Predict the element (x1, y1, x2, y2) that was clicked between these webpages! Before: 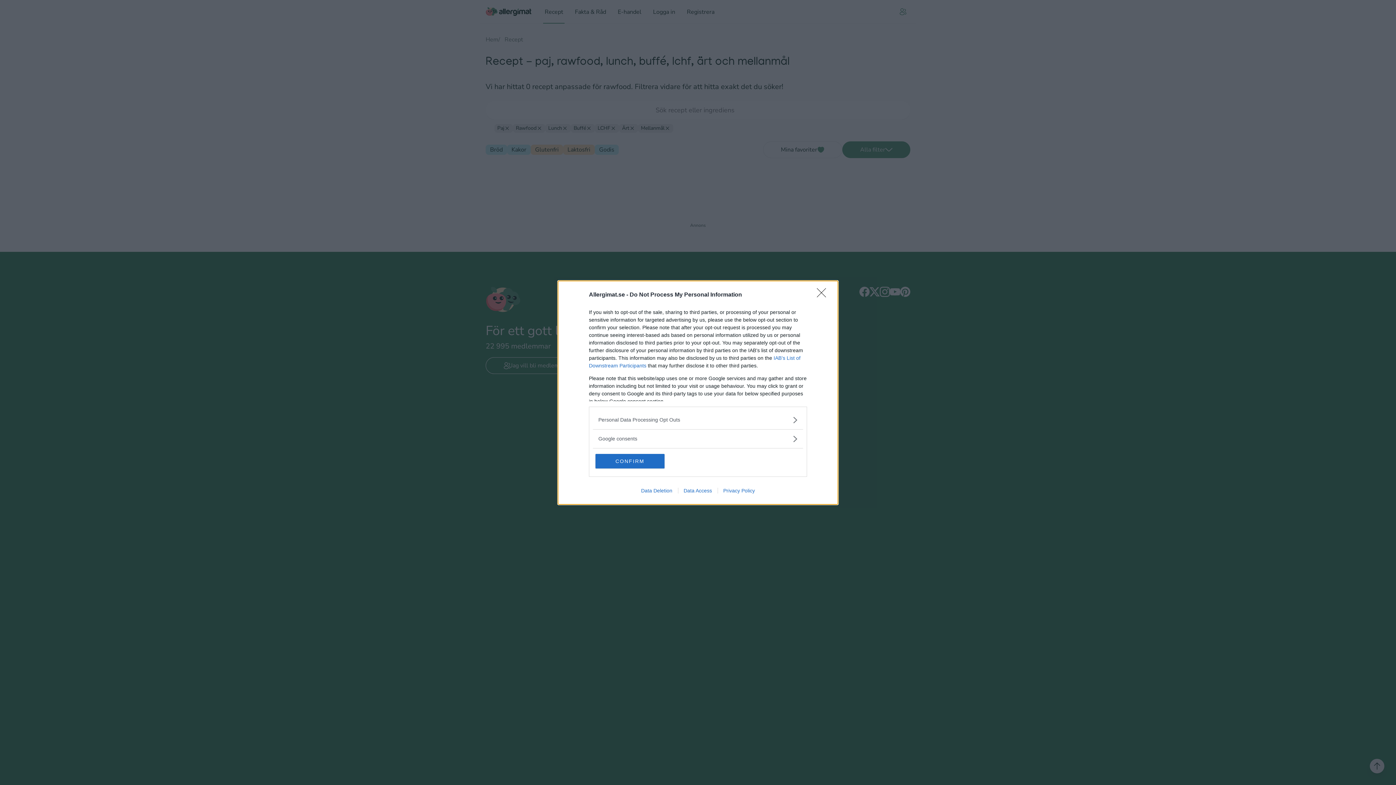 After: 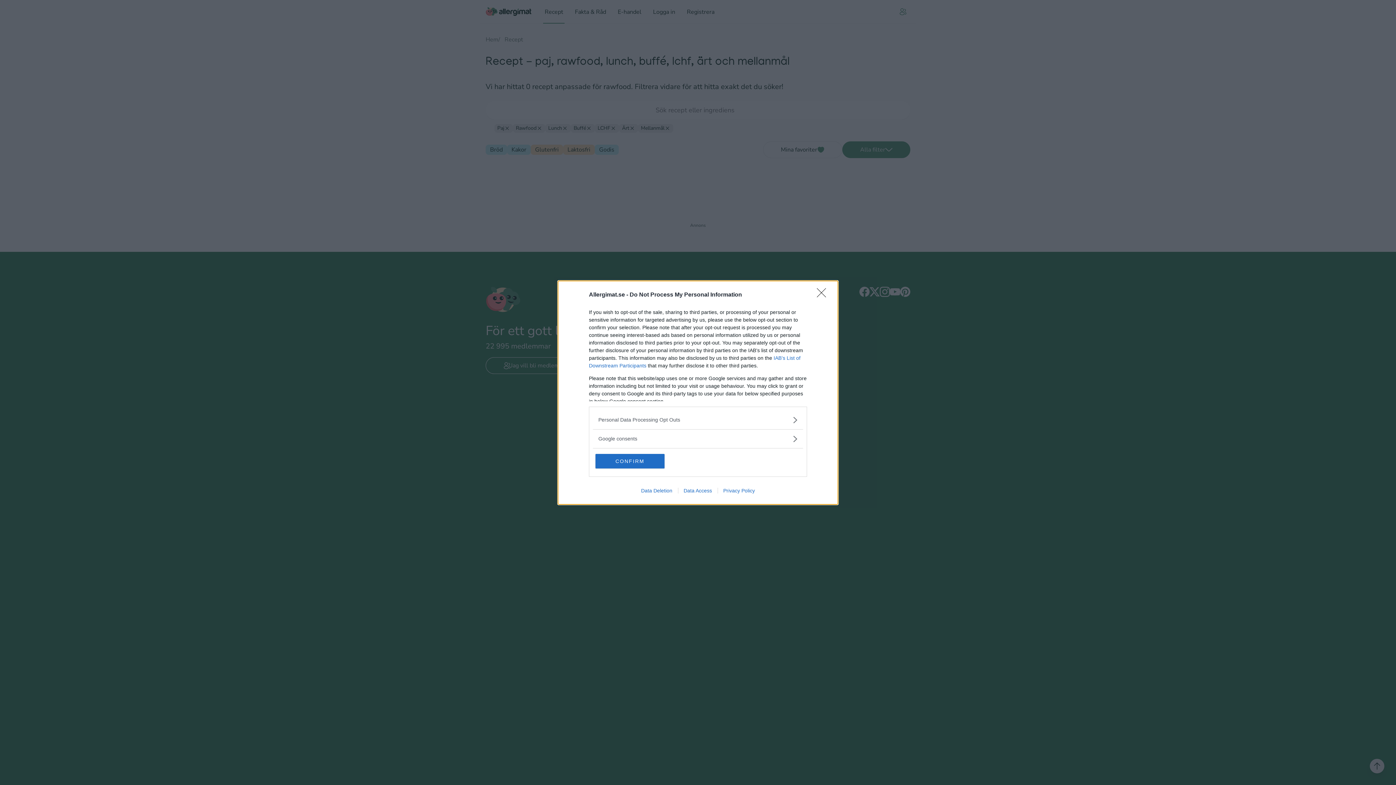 Action: label: Privacy Policy bbox: (717, 487, 760, 493)